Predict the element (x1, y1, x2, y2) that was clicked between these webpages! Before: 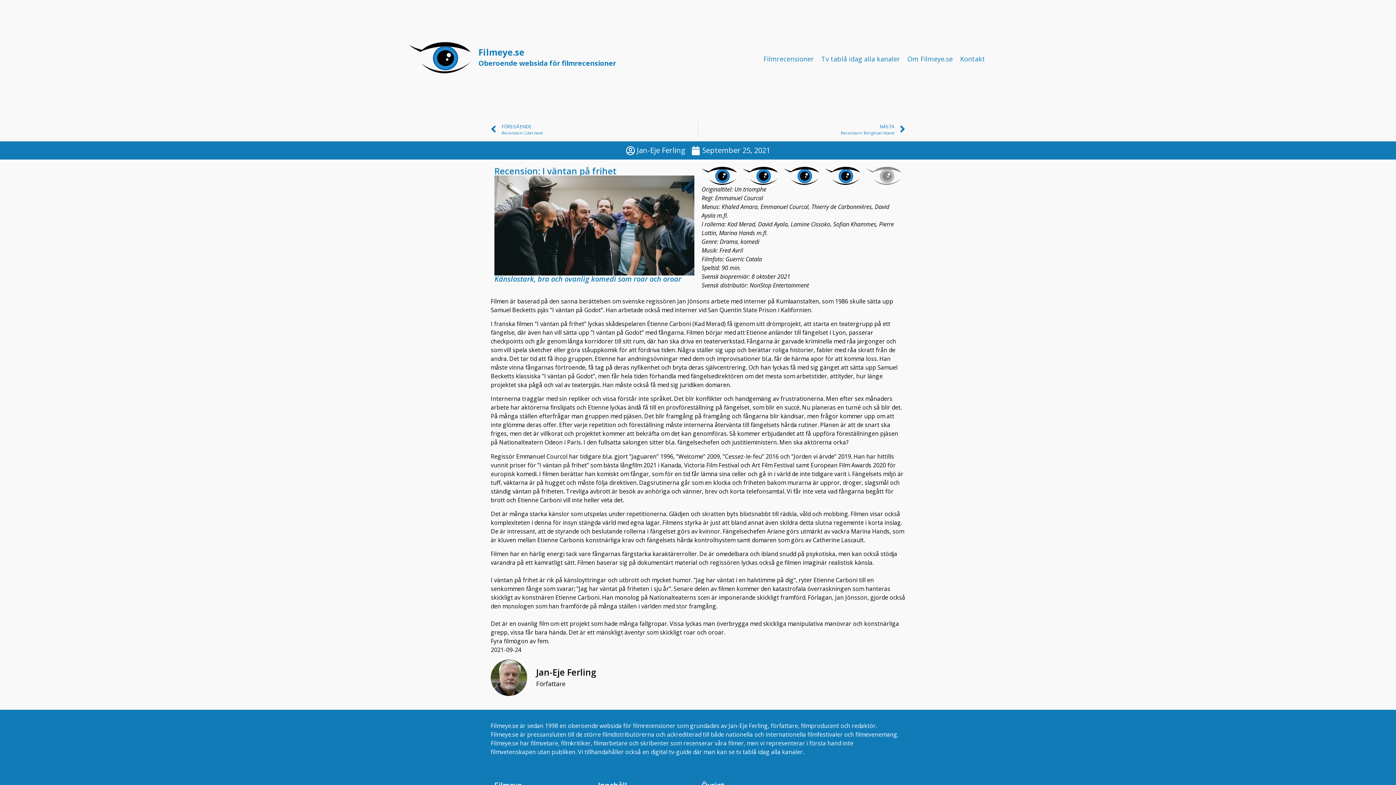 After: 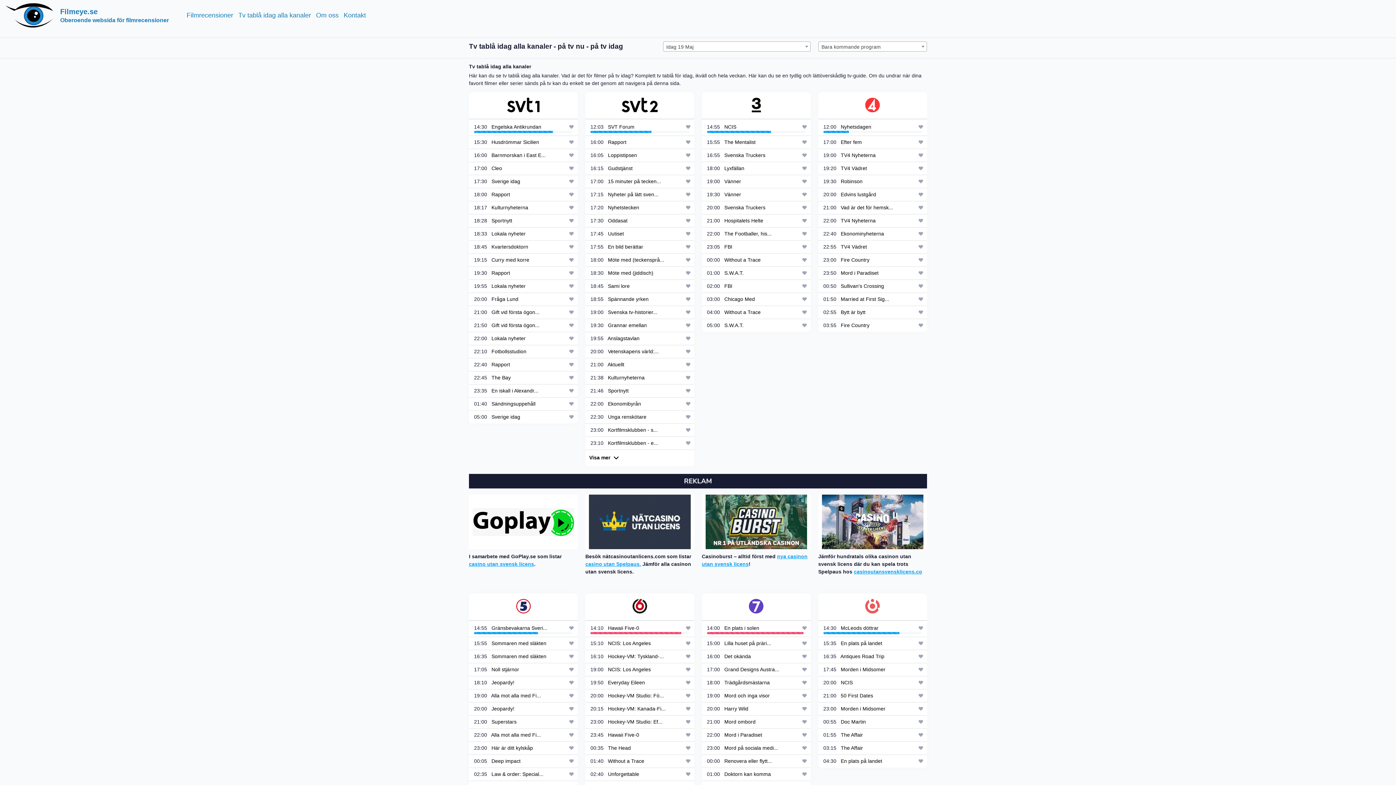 Action: label: tv tablå idag alla kanaler bbox: (736, 748, 802, 756)